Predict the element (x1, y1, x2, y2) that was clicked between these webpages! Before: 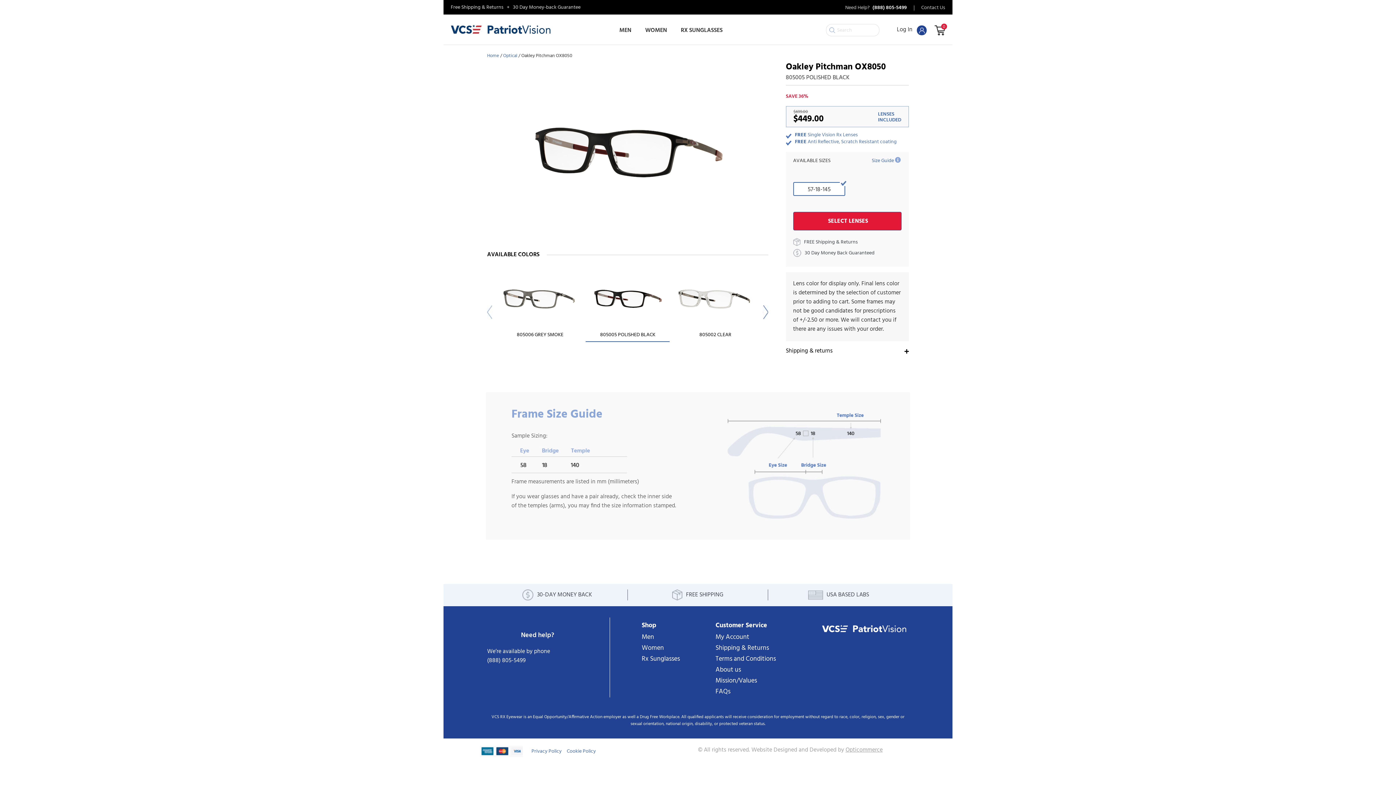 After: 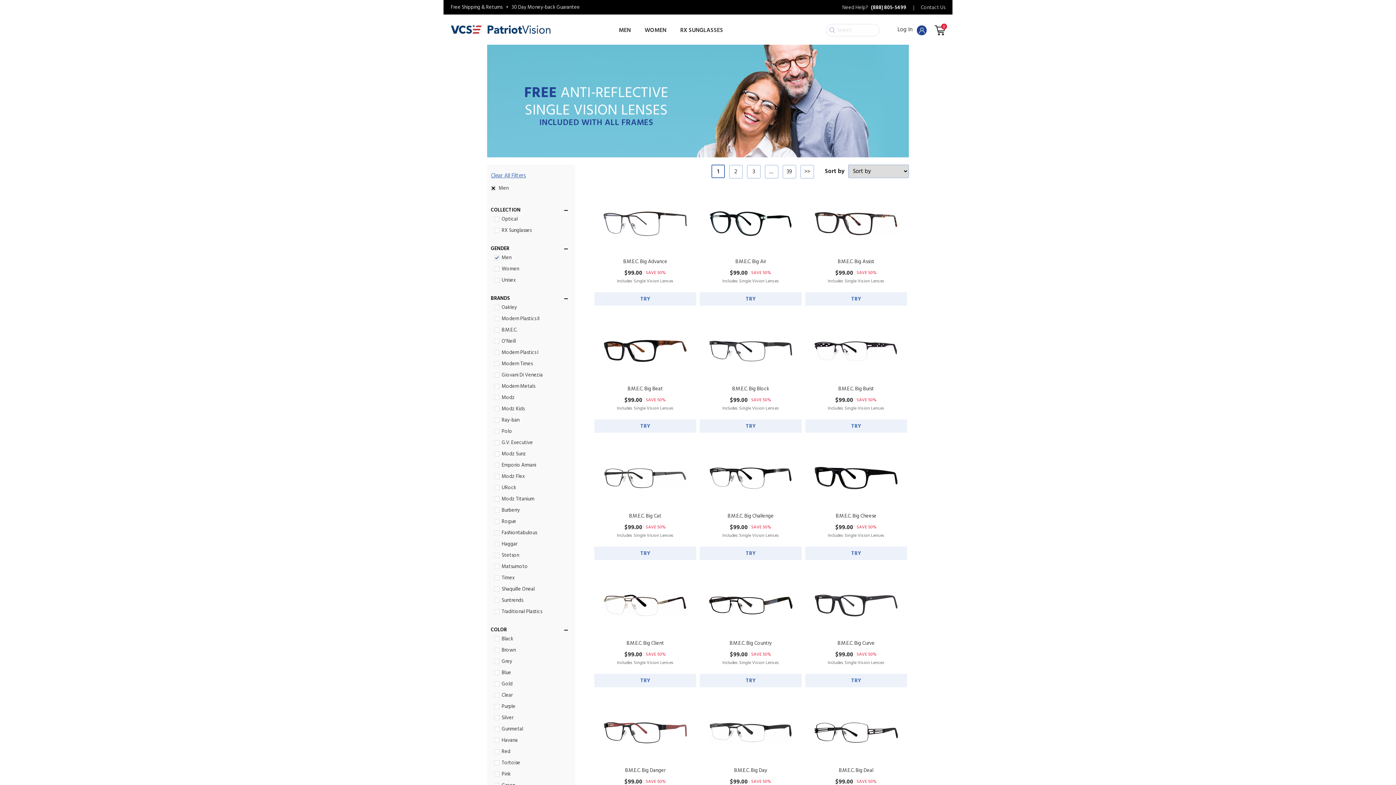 Action: bbox: (641, 632, 698, 643) label: Men